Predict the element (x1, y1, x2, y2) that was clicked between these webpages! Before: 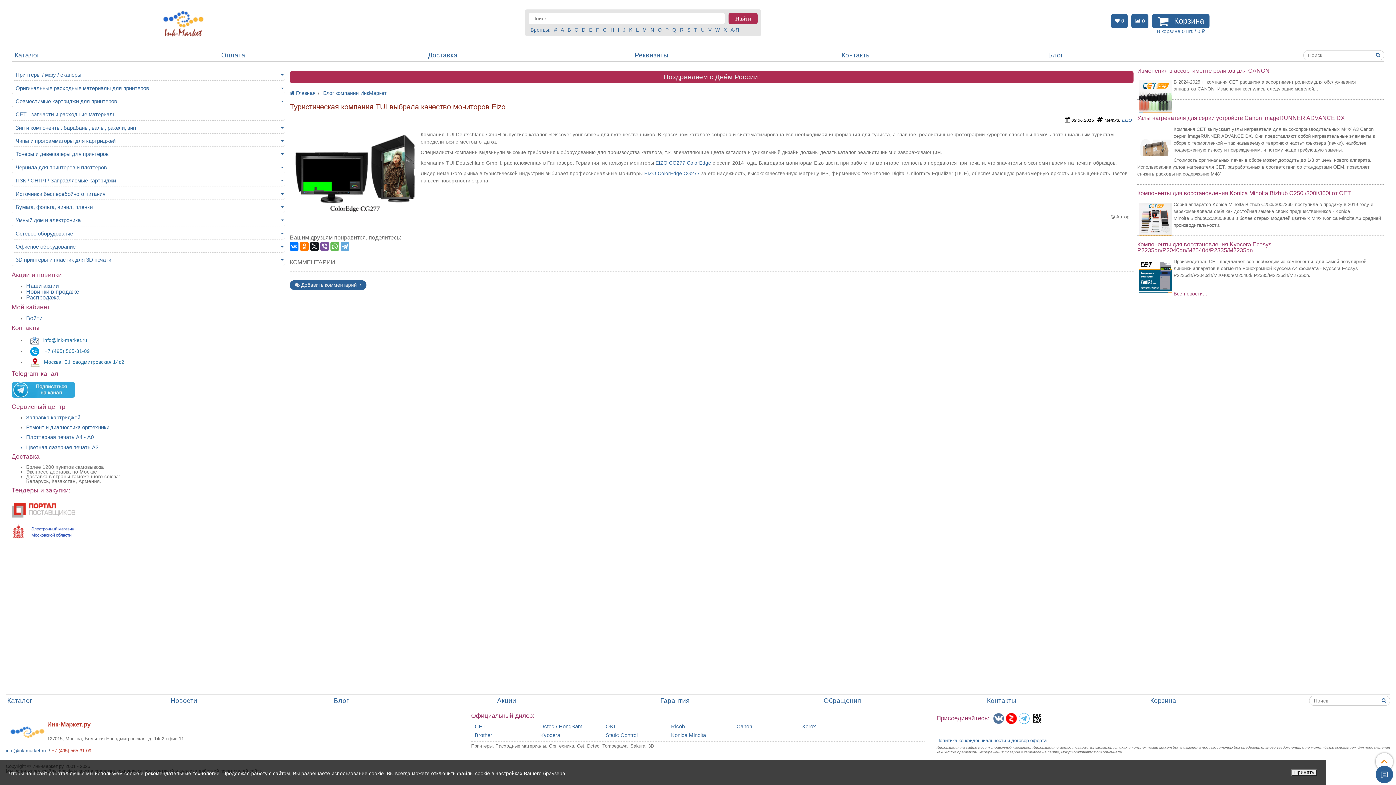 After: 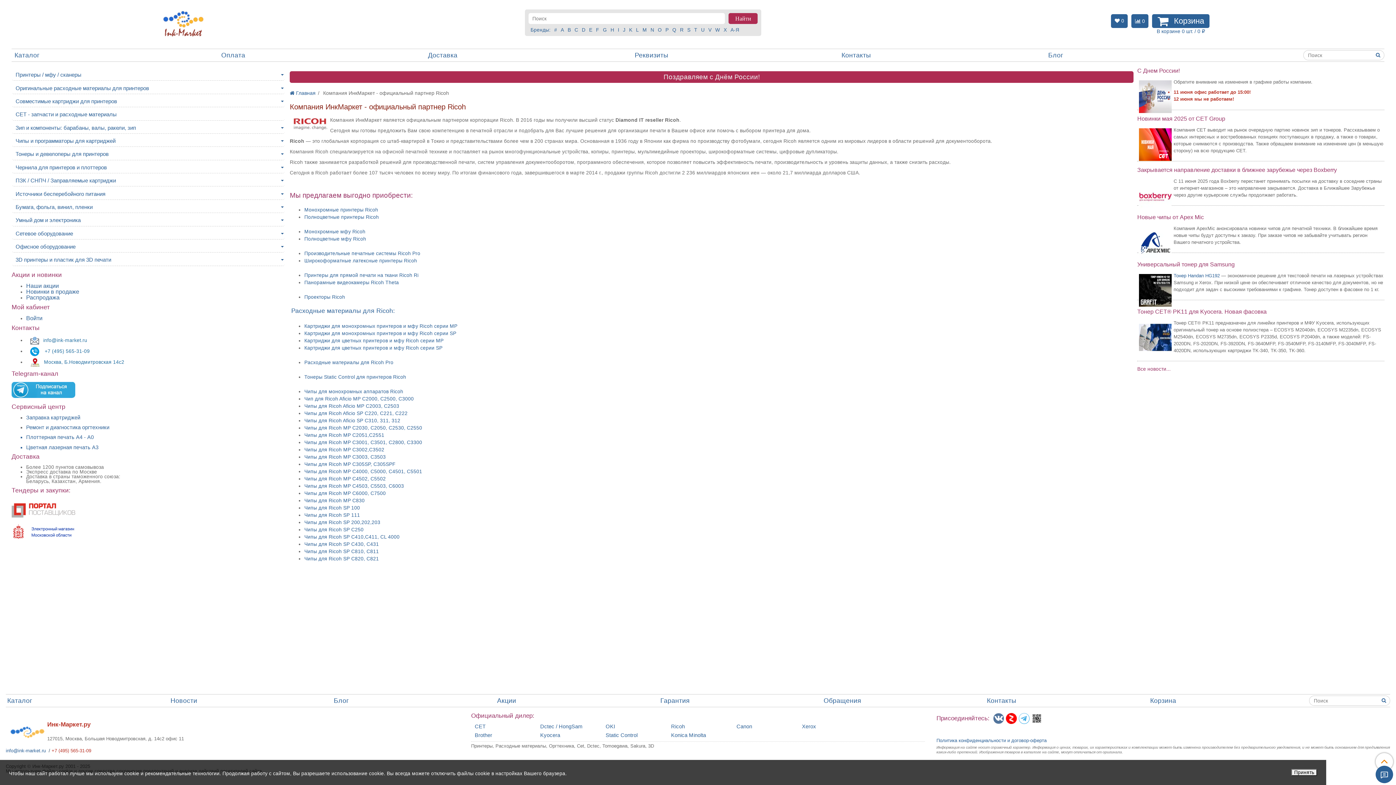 Action: label: Ricoh bbox: (667, 724, 733, 733)